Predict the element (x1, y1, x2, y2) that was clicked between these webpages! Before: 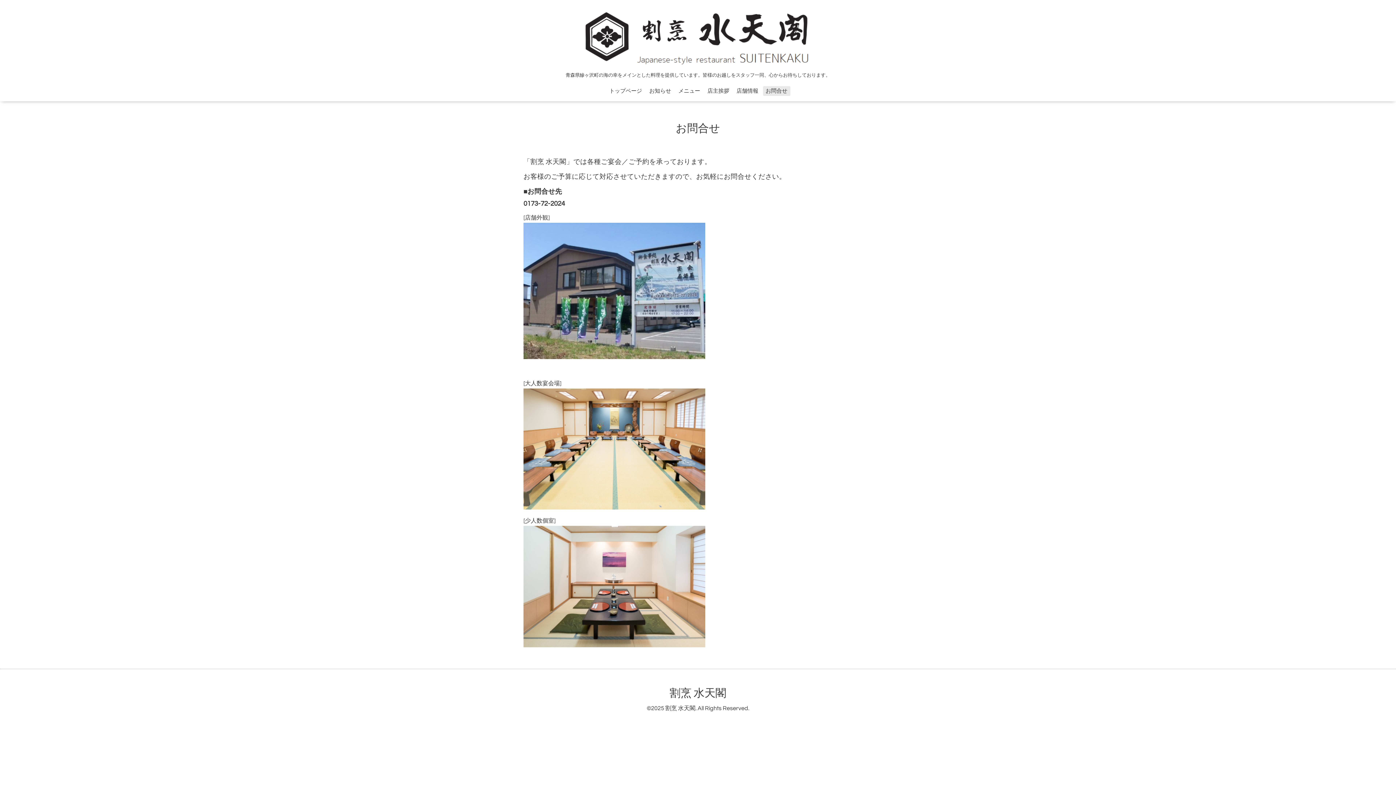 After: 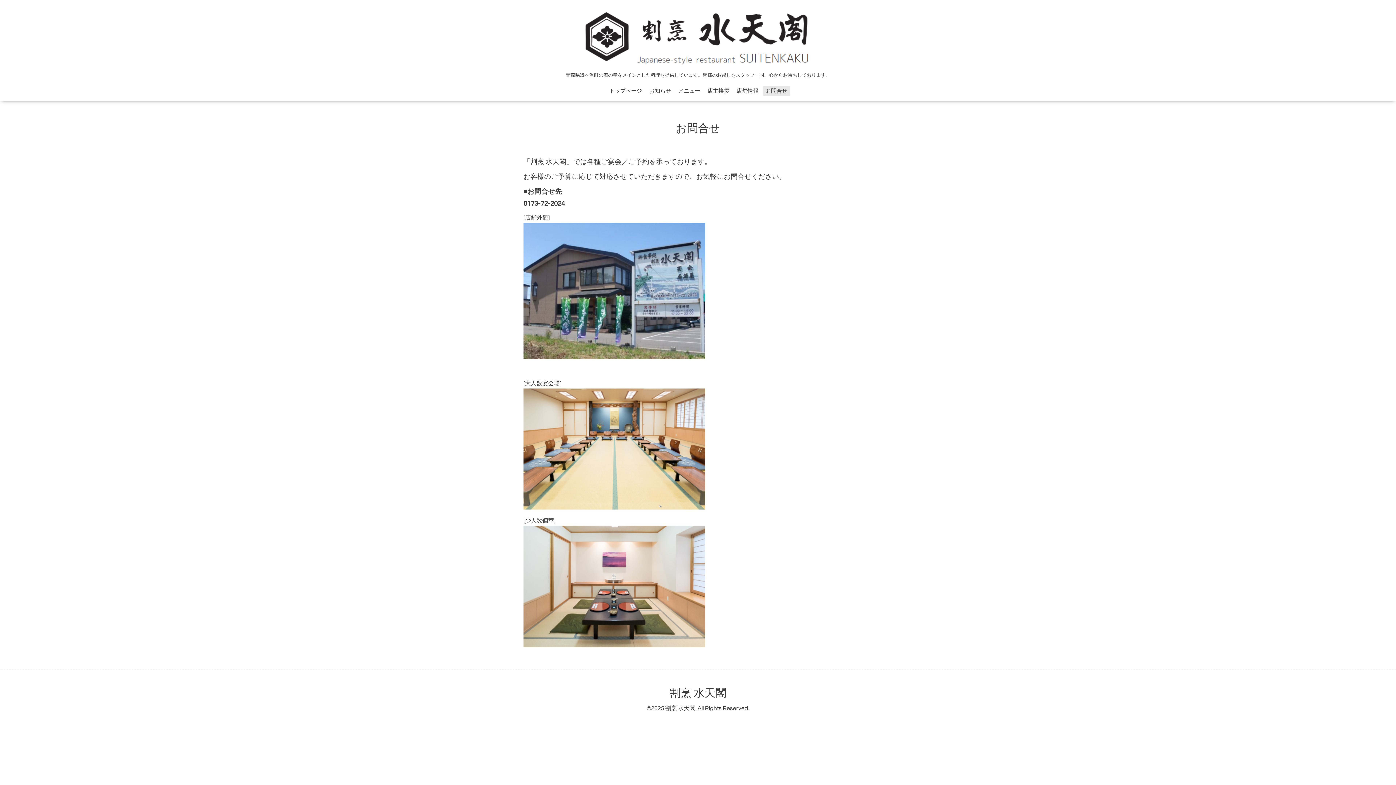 Action: label: 
 bbox: (523, 505, 705, 510)